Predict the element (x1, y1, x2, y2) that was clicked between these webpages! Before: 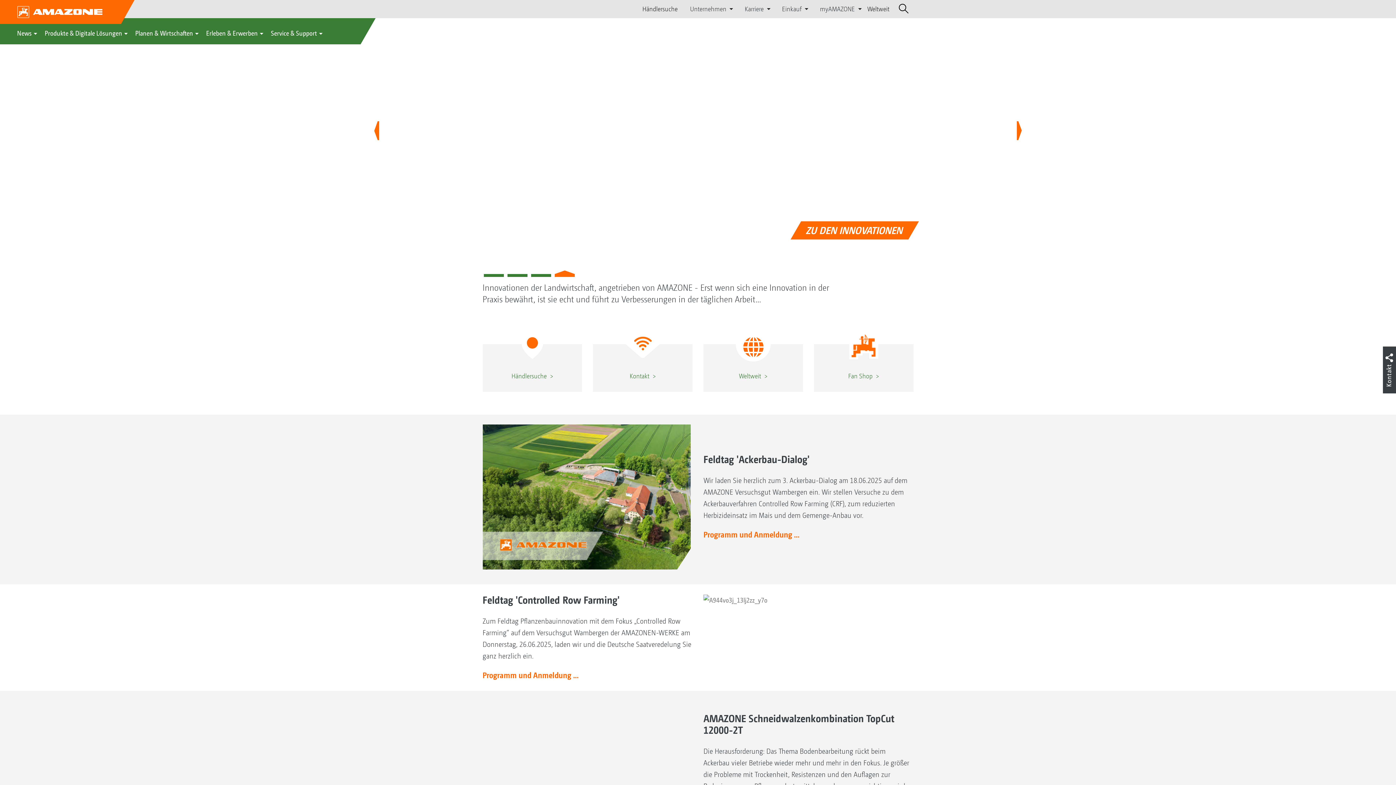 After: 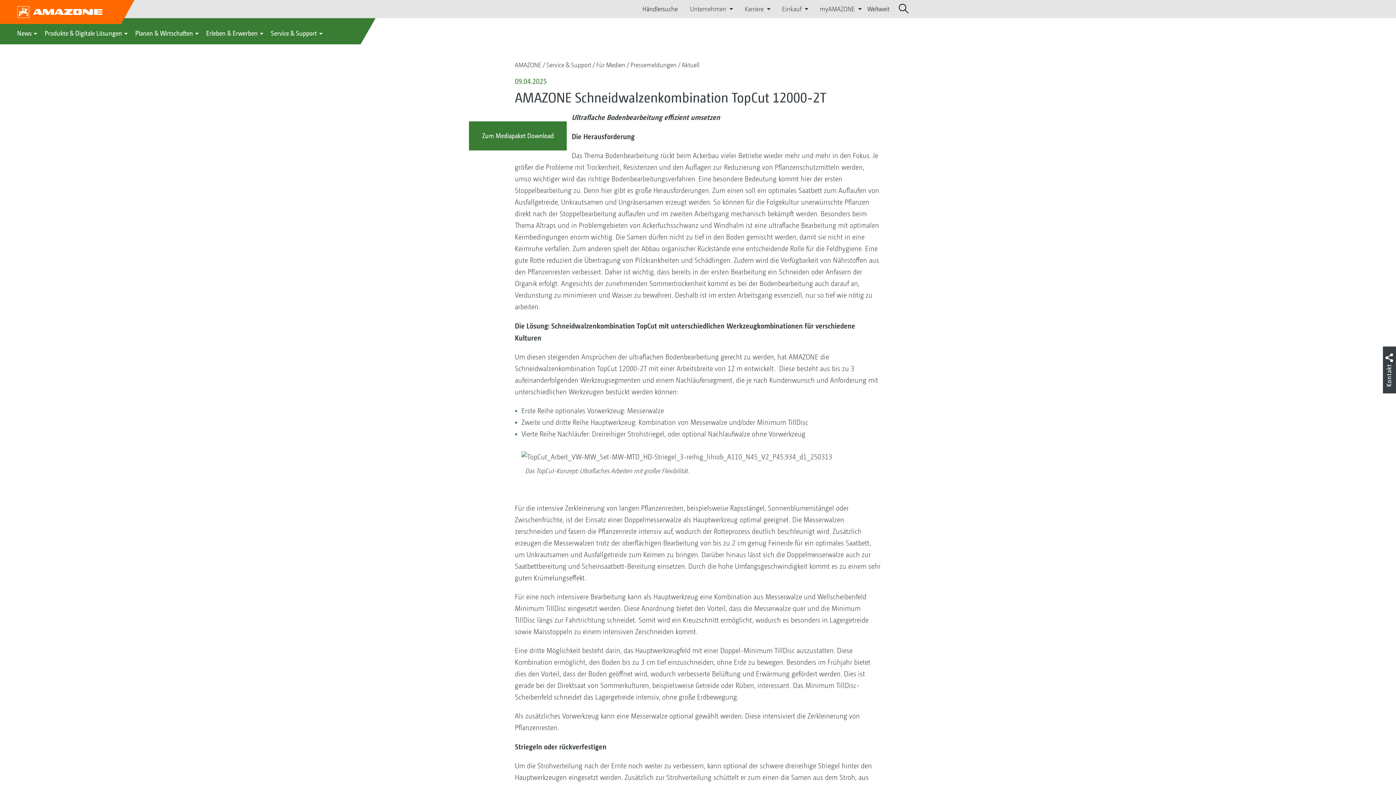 Action: bbox: (482, 700, 692, 858)